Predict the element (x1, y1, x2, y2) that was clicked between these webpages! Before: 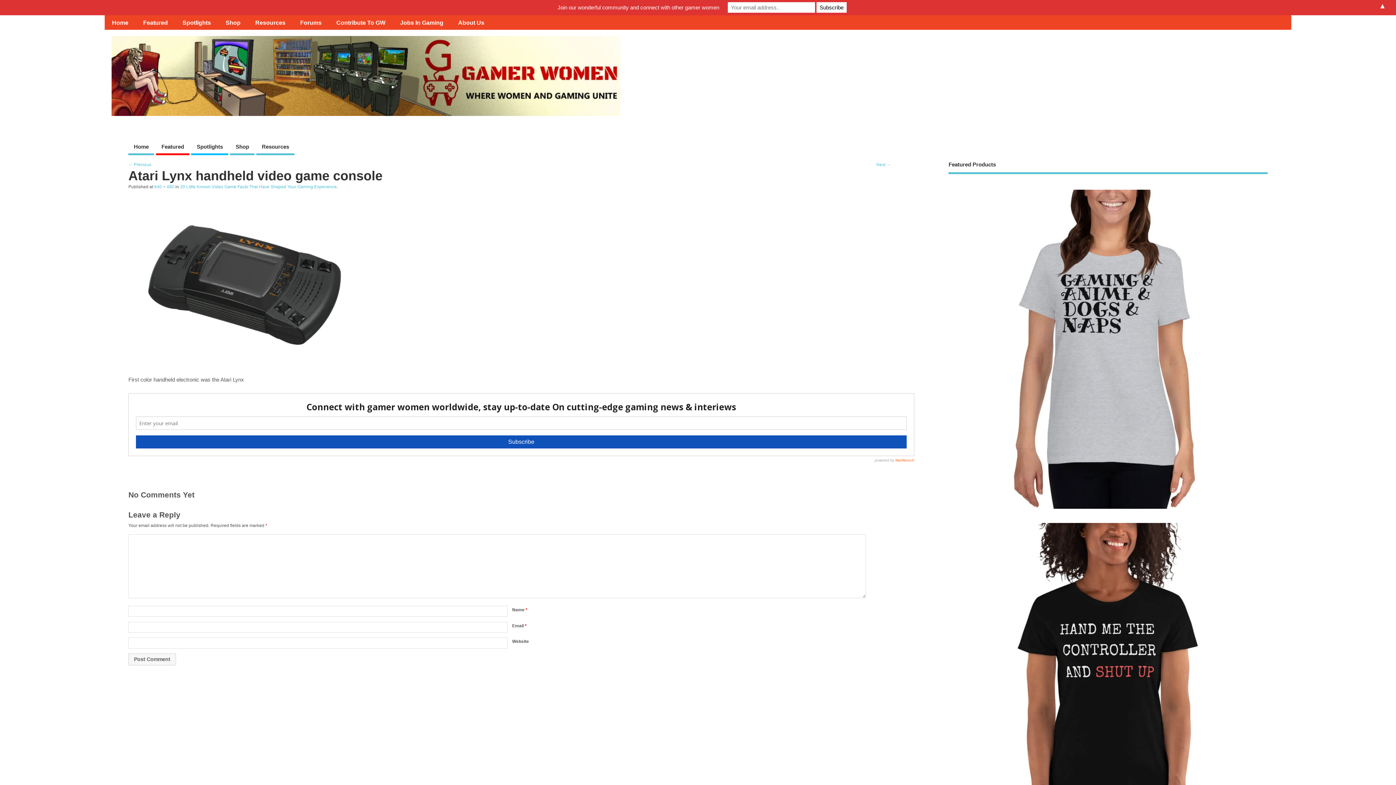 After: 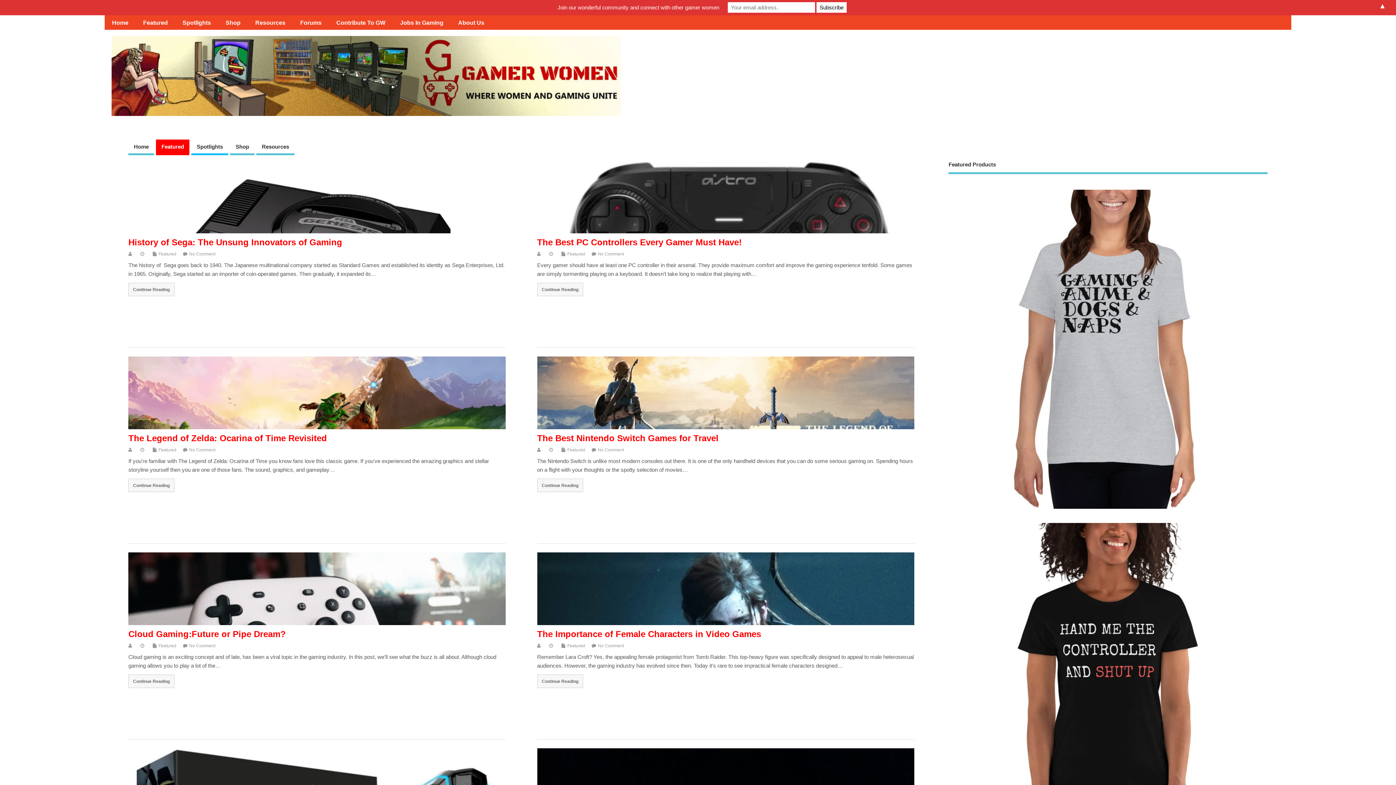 Action: bbox: (156, 139, 189, 155) label: Featured